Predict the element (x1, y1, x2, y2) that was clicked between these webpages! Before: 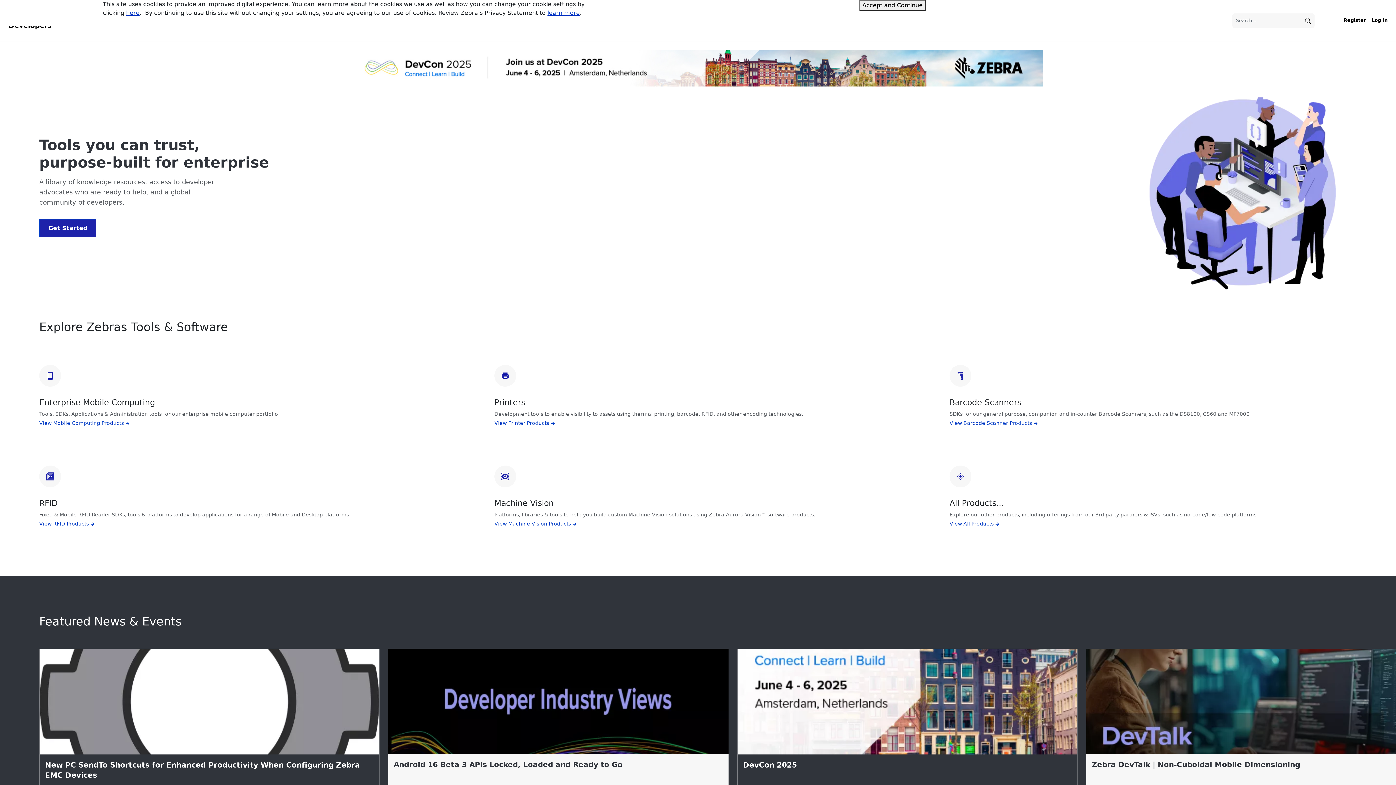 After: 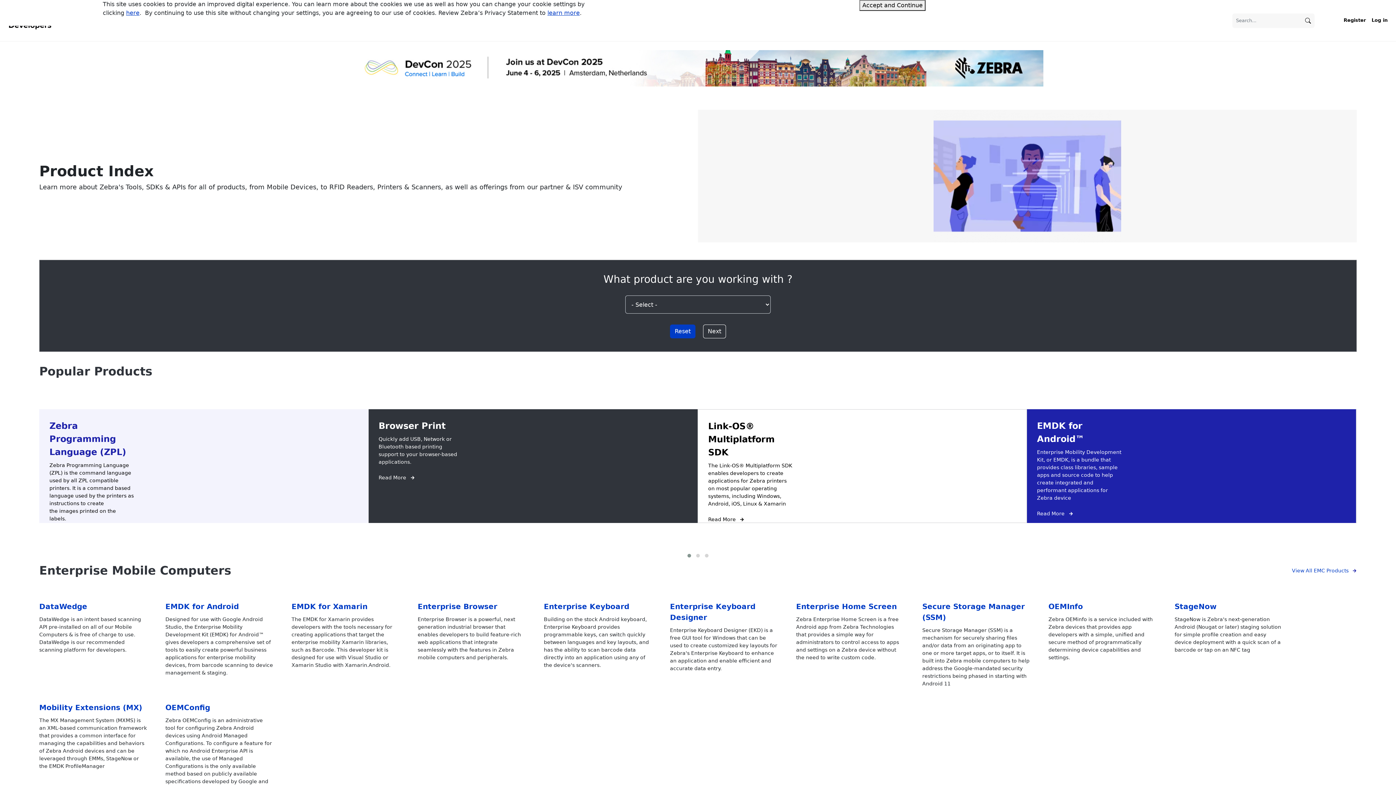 Action: label: View All Products  bbox: (949, 521, 999, 526)